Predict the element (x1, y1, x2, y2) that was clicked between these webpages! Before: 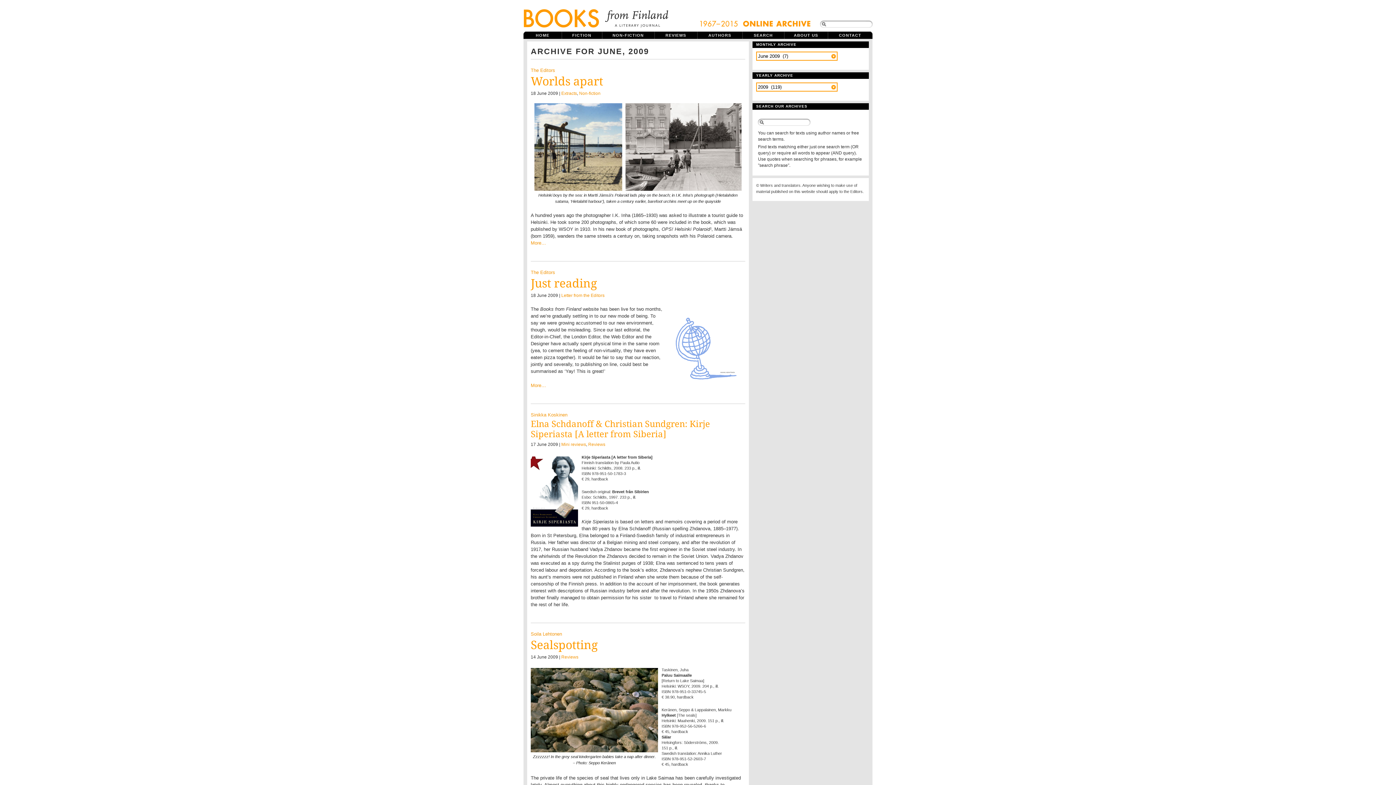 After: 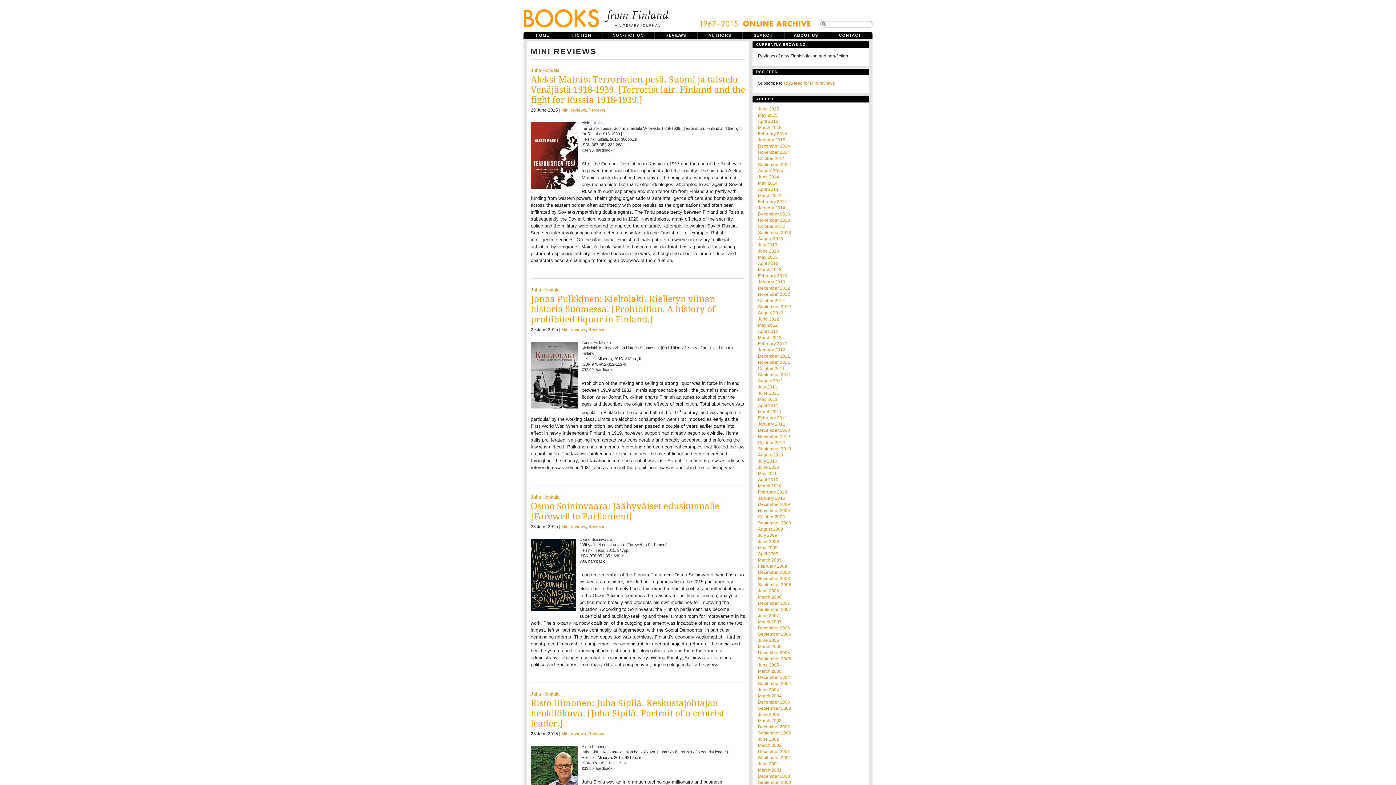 Action: bbox: (561, 442, 586, 447) label: Mini reviews